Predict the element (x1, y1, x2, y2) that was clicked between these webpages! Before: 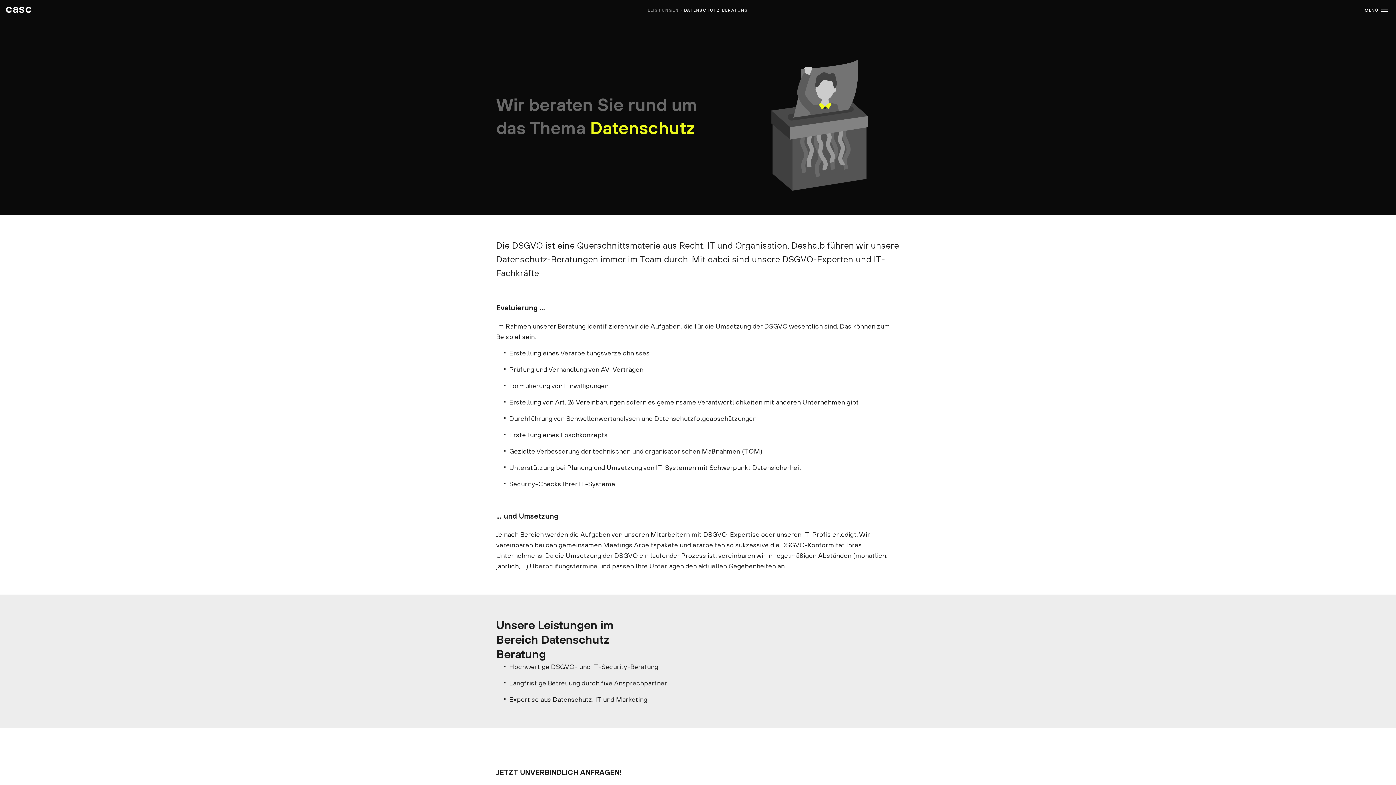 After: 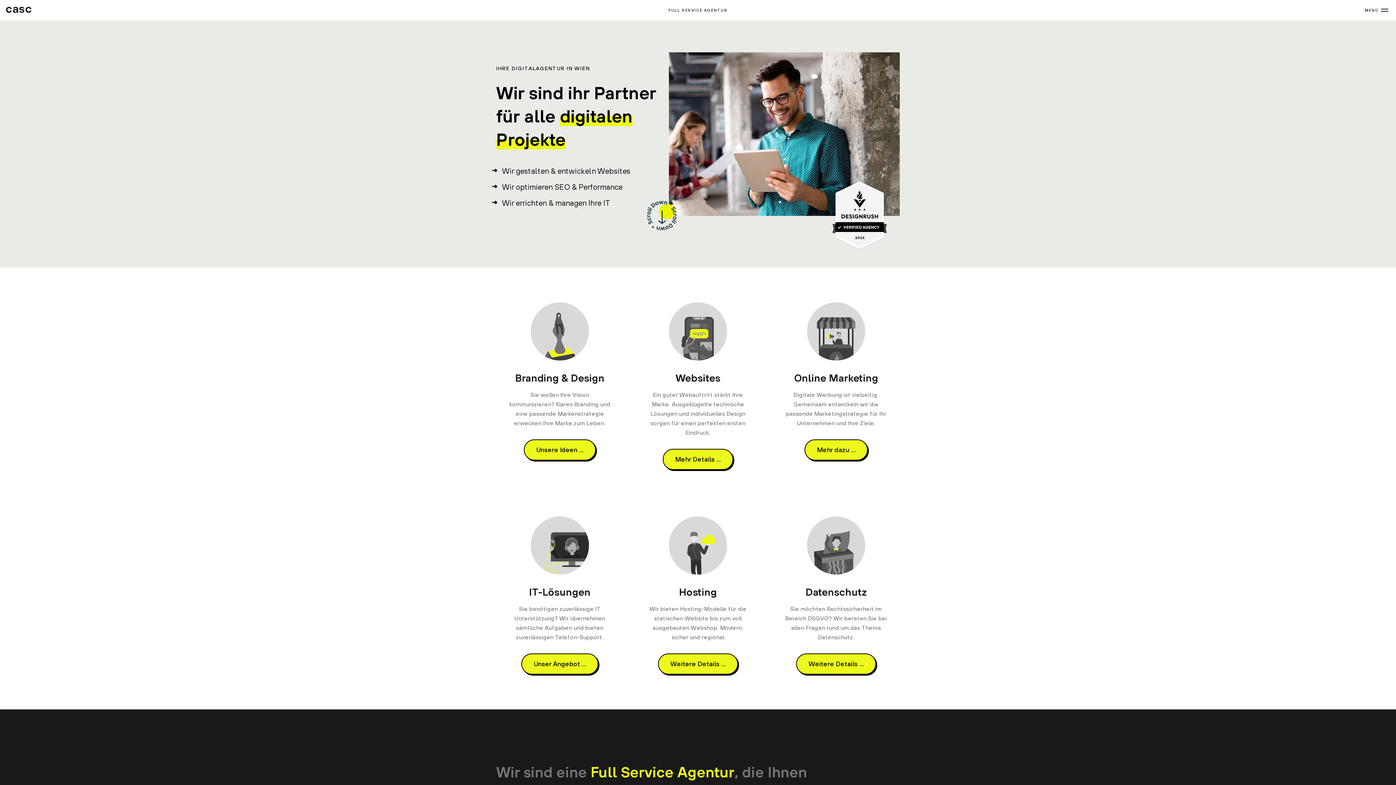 Action: bbox: (5, 1, 31, 16) label: casc